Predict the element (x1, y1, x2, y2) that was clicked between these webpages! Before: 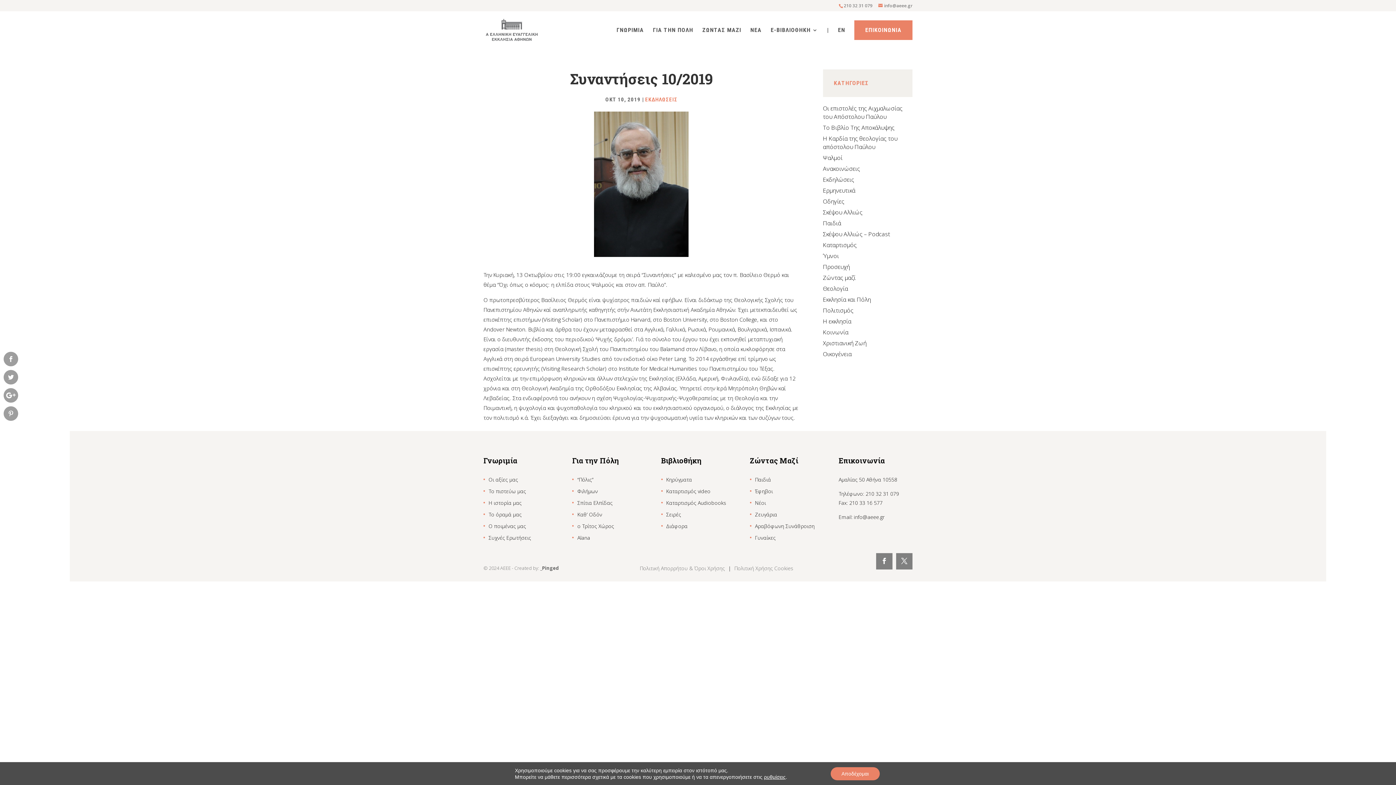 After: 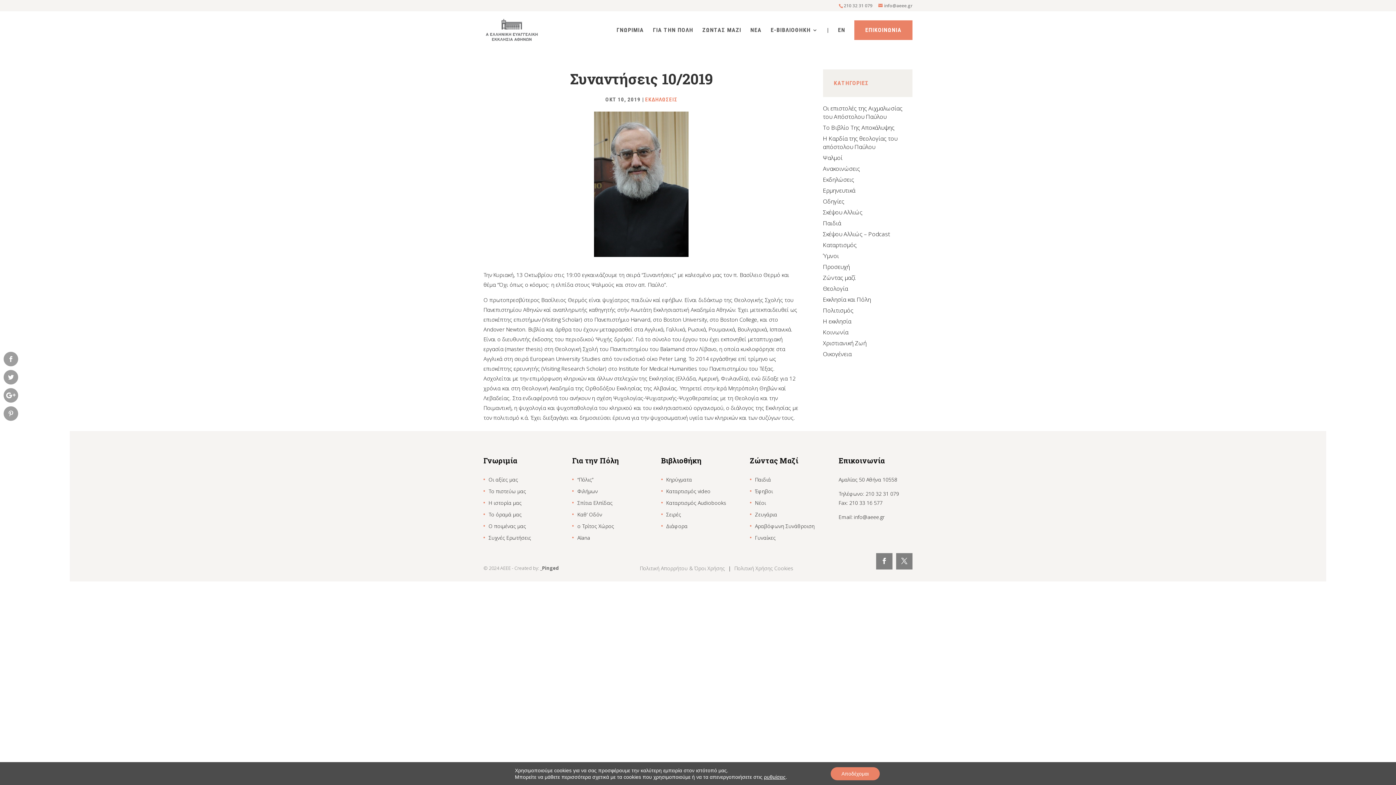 Action: bbox: (854, 513, 884, 520) label: info@aeee.gr